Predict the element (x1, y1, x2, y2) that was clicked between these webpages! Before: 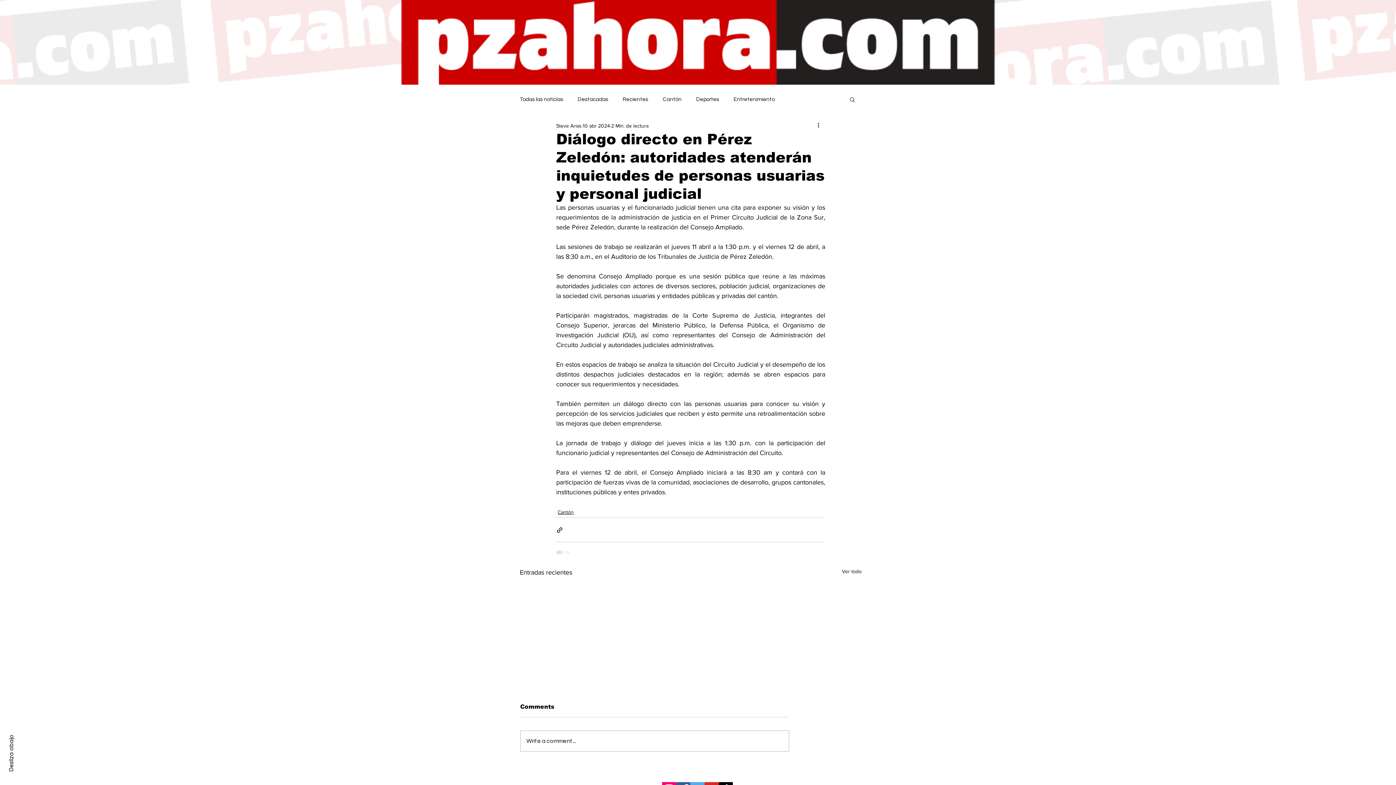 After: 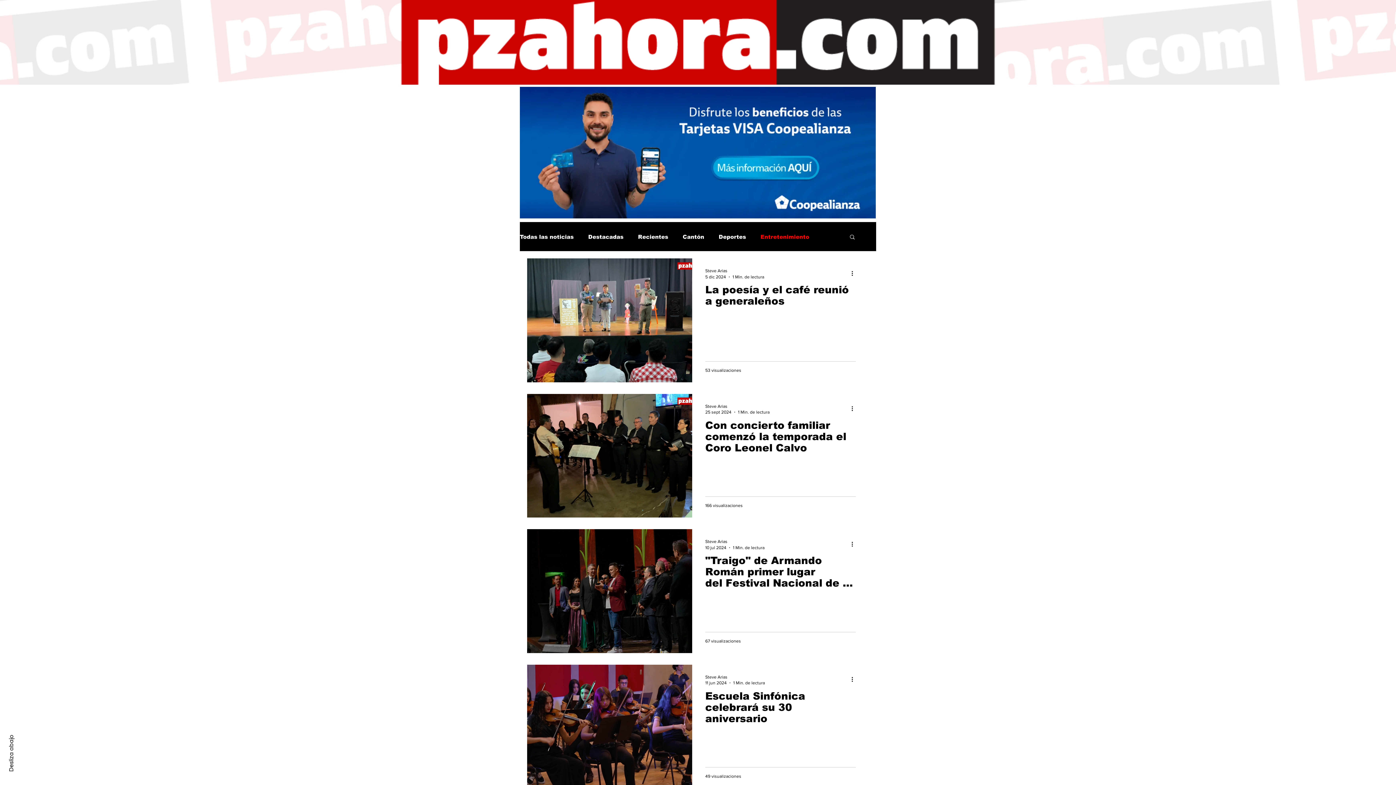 Action: bbox: (733, 95, 774, 103) label: Entretenimiento